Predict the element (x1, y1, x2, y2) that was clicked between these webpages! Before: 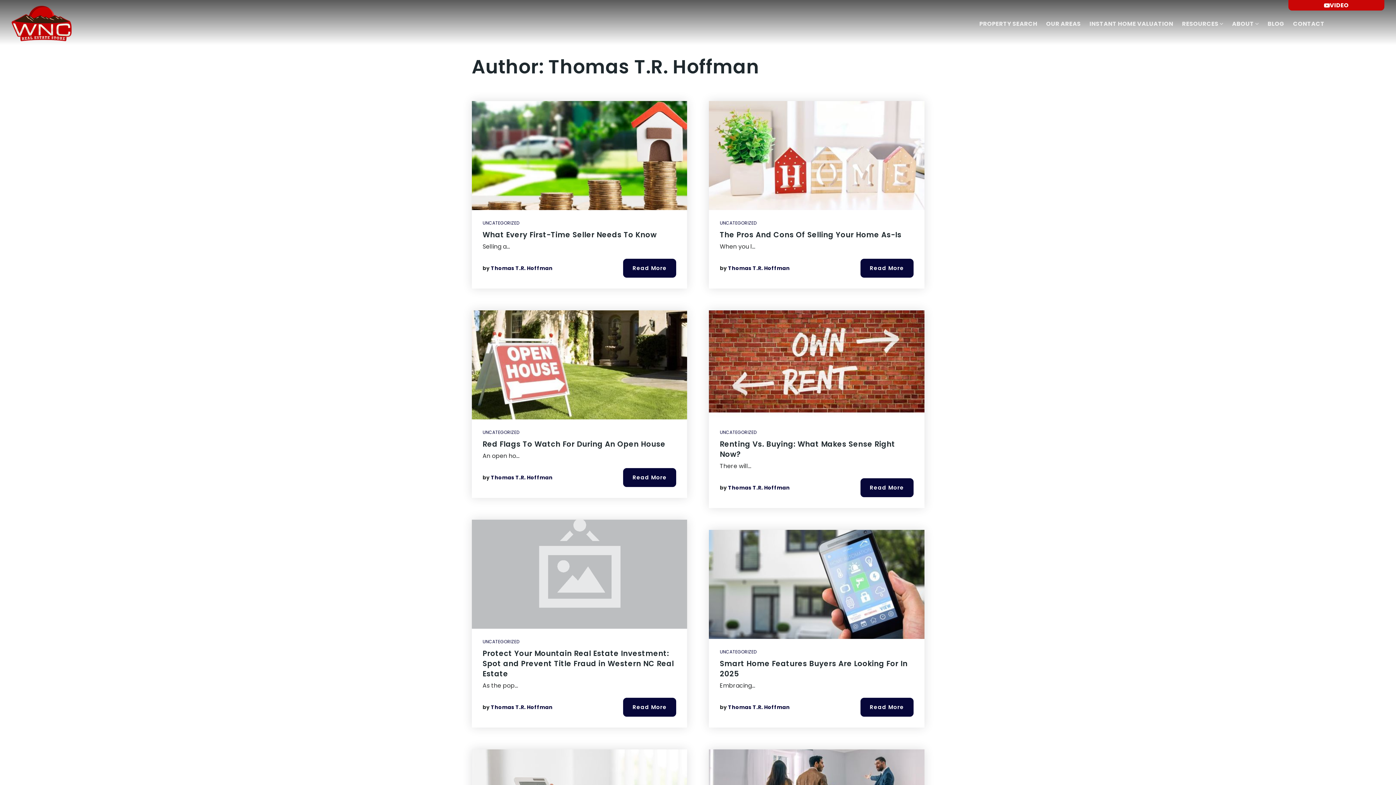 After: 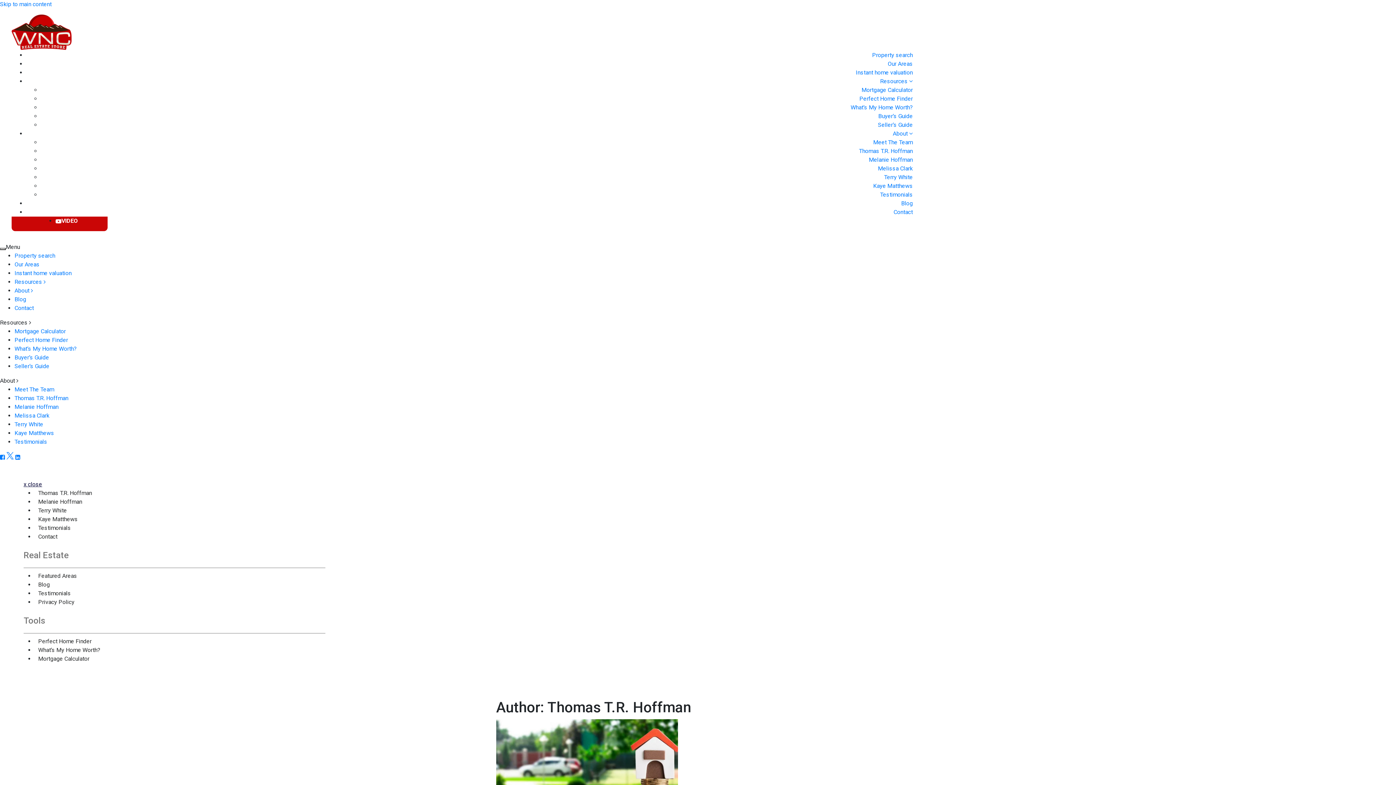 Action: bbox: (728, 264, 790, 272) label: Thomas T.R. Hoffman